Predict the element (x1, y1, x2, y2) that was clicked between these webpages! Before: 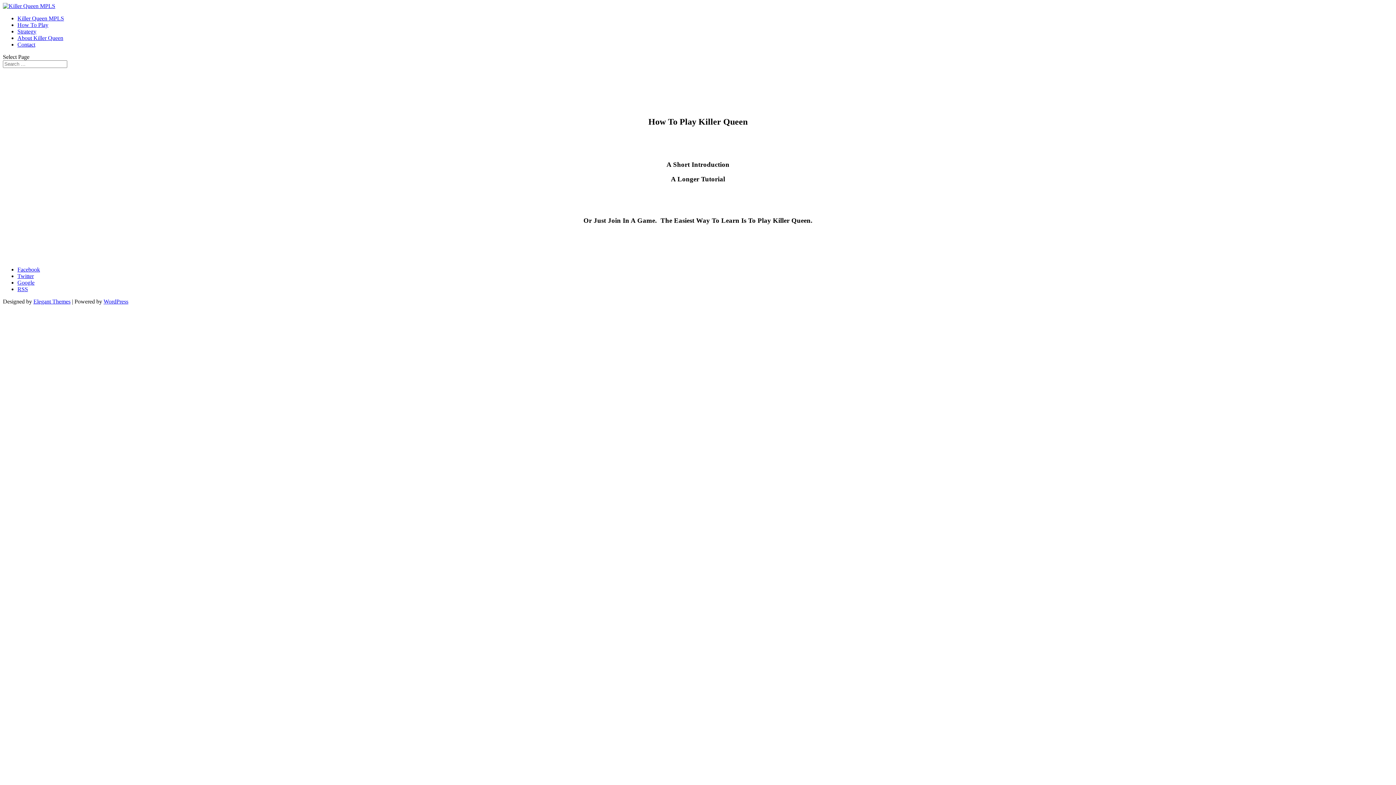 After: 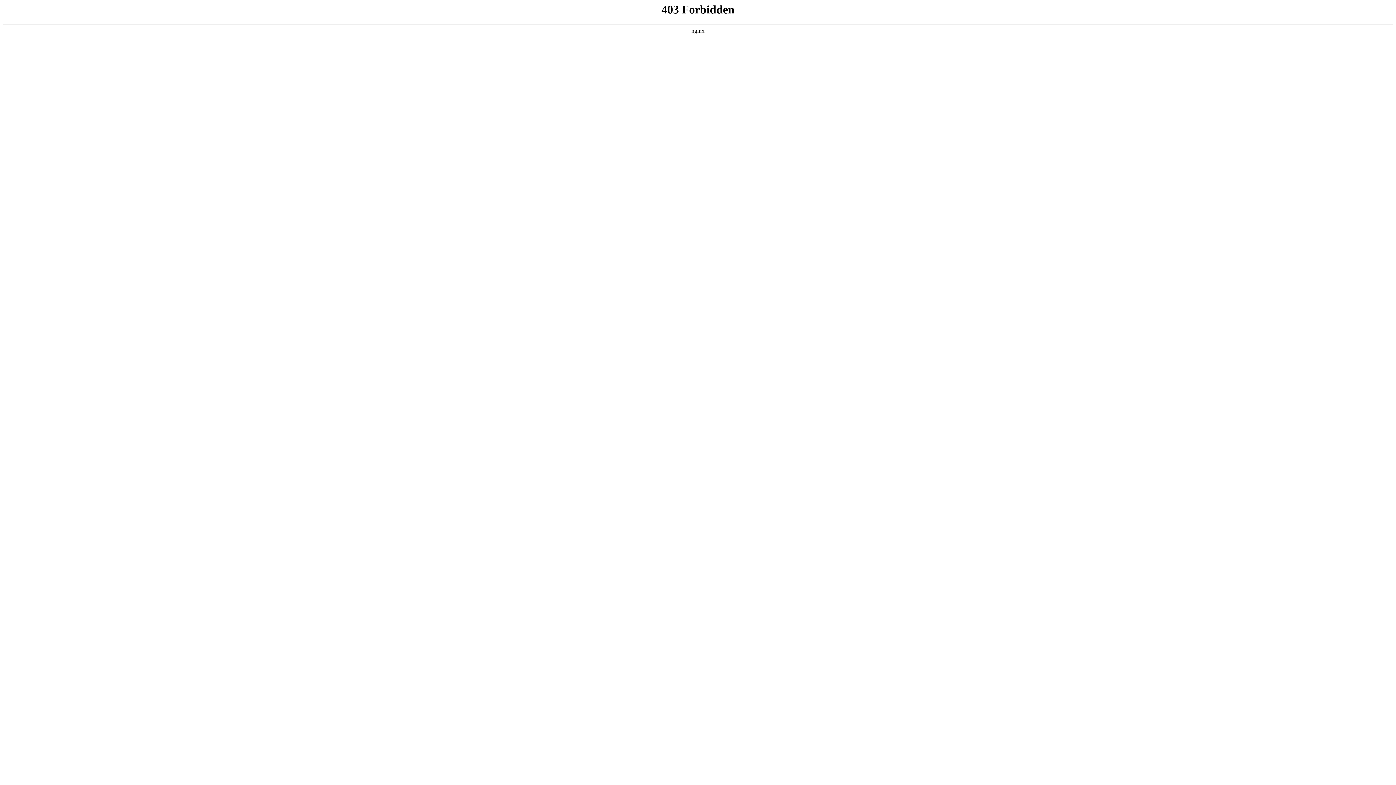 Action: label: WordPress bbox: (103, 298, 128, 304)